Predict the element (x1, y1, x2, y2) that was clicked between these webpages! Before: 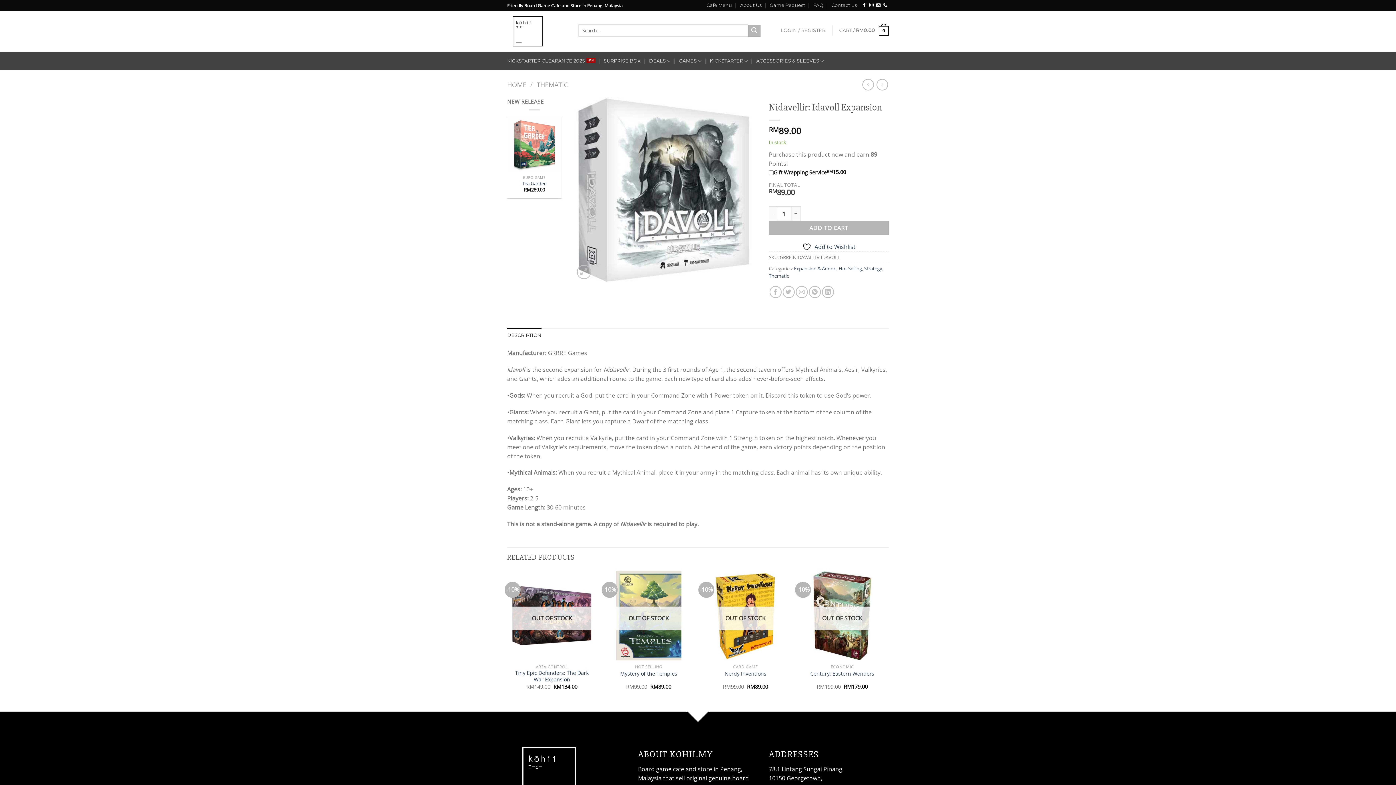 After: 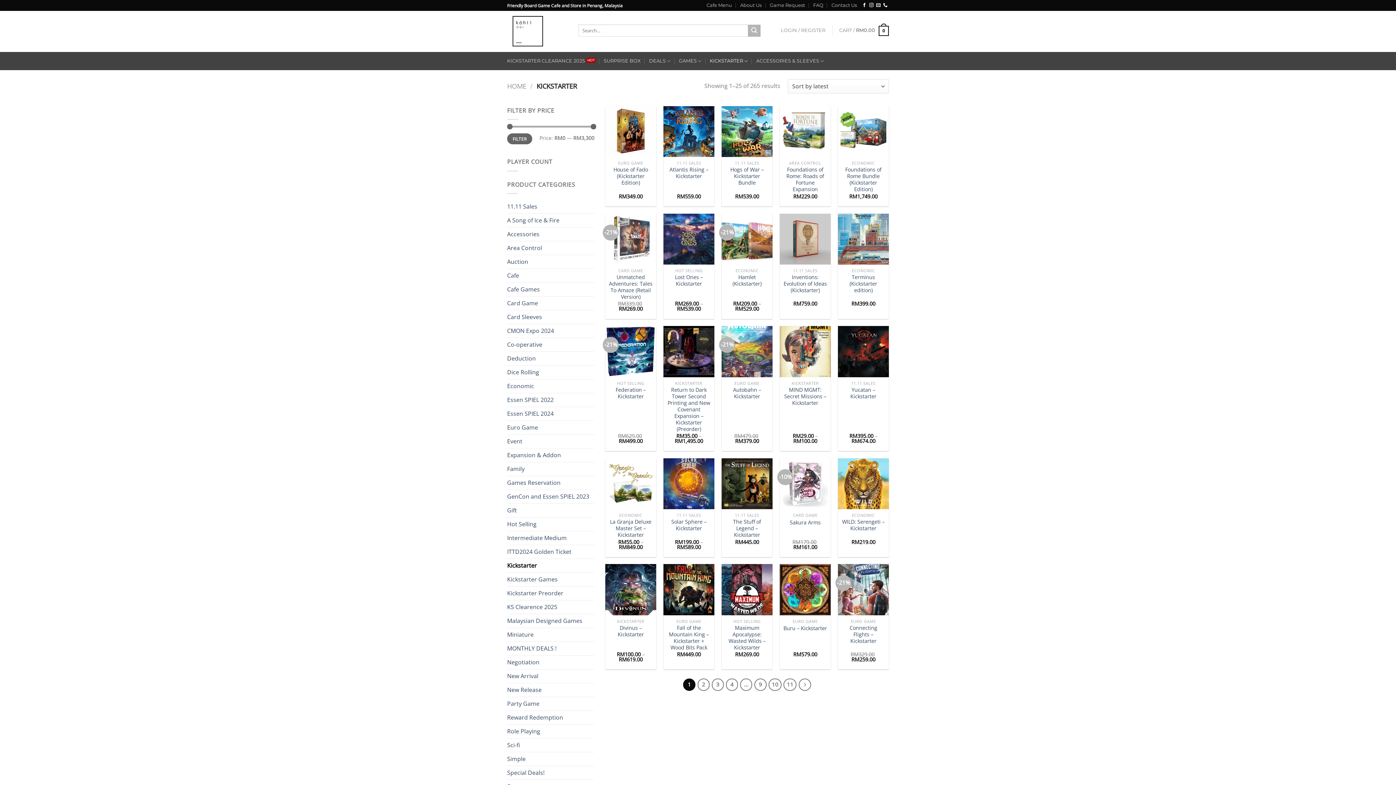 Action: label: KICKSTARTER bbox: (709, 54, 748, 68)